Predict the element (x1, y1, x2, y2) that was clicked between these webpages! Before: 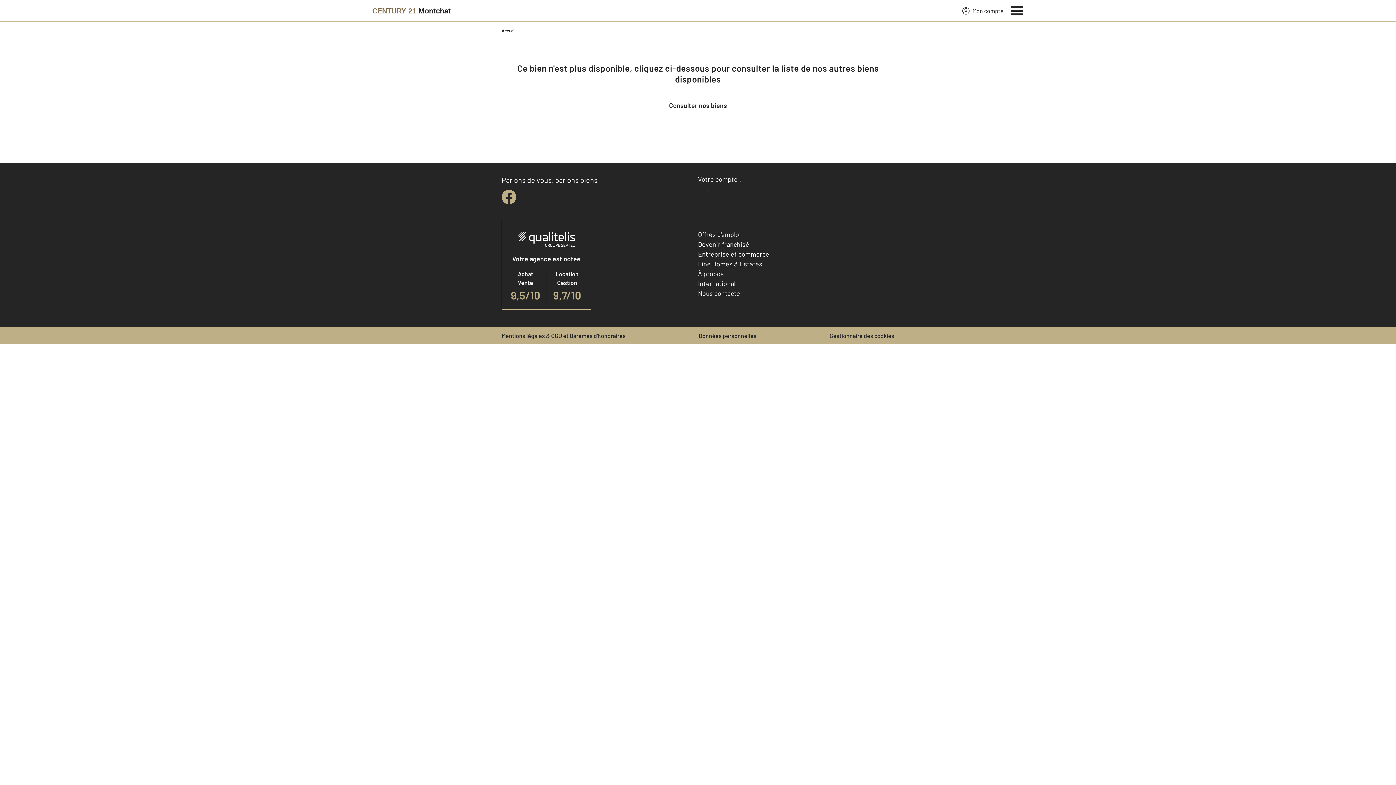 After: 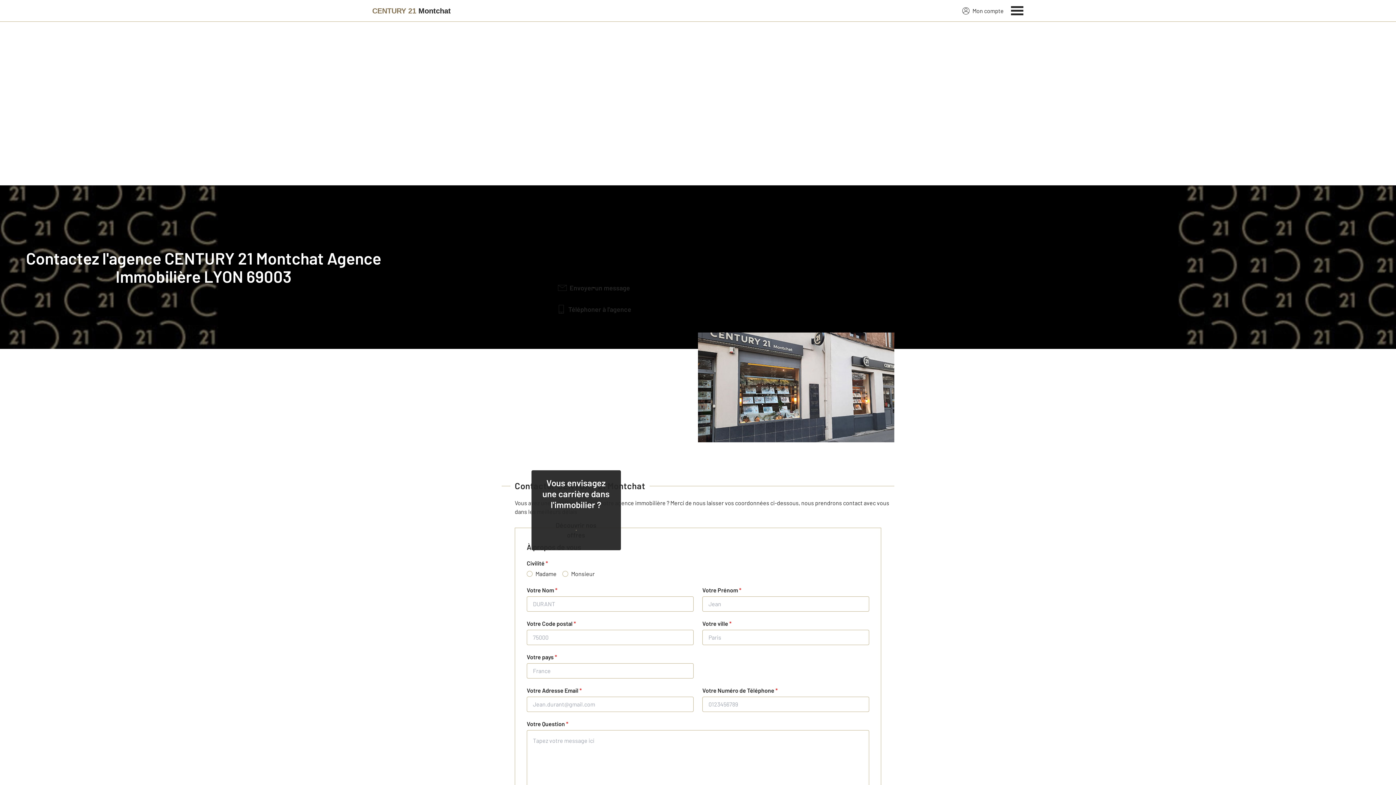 Action: label: Nous contacter bbox: (698, 289, 742, 297)